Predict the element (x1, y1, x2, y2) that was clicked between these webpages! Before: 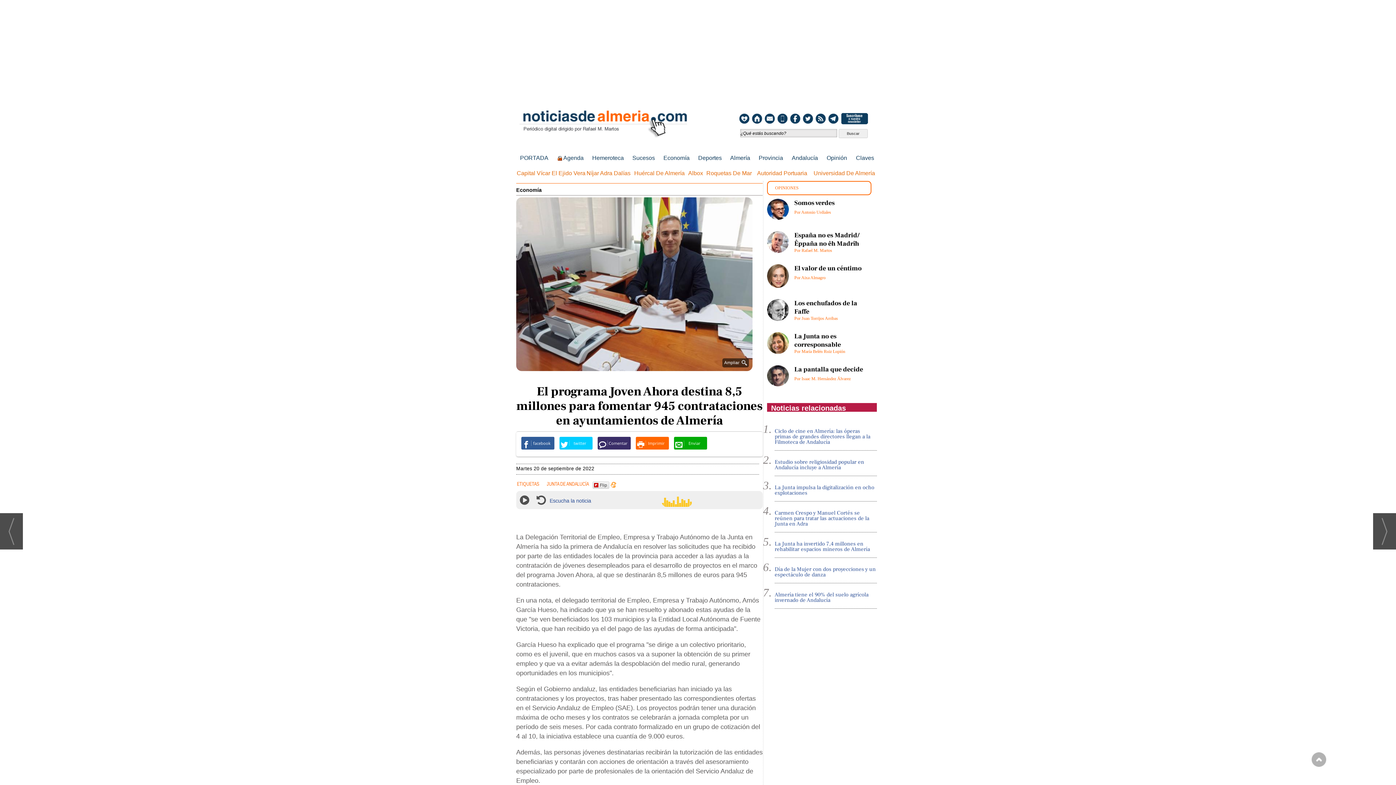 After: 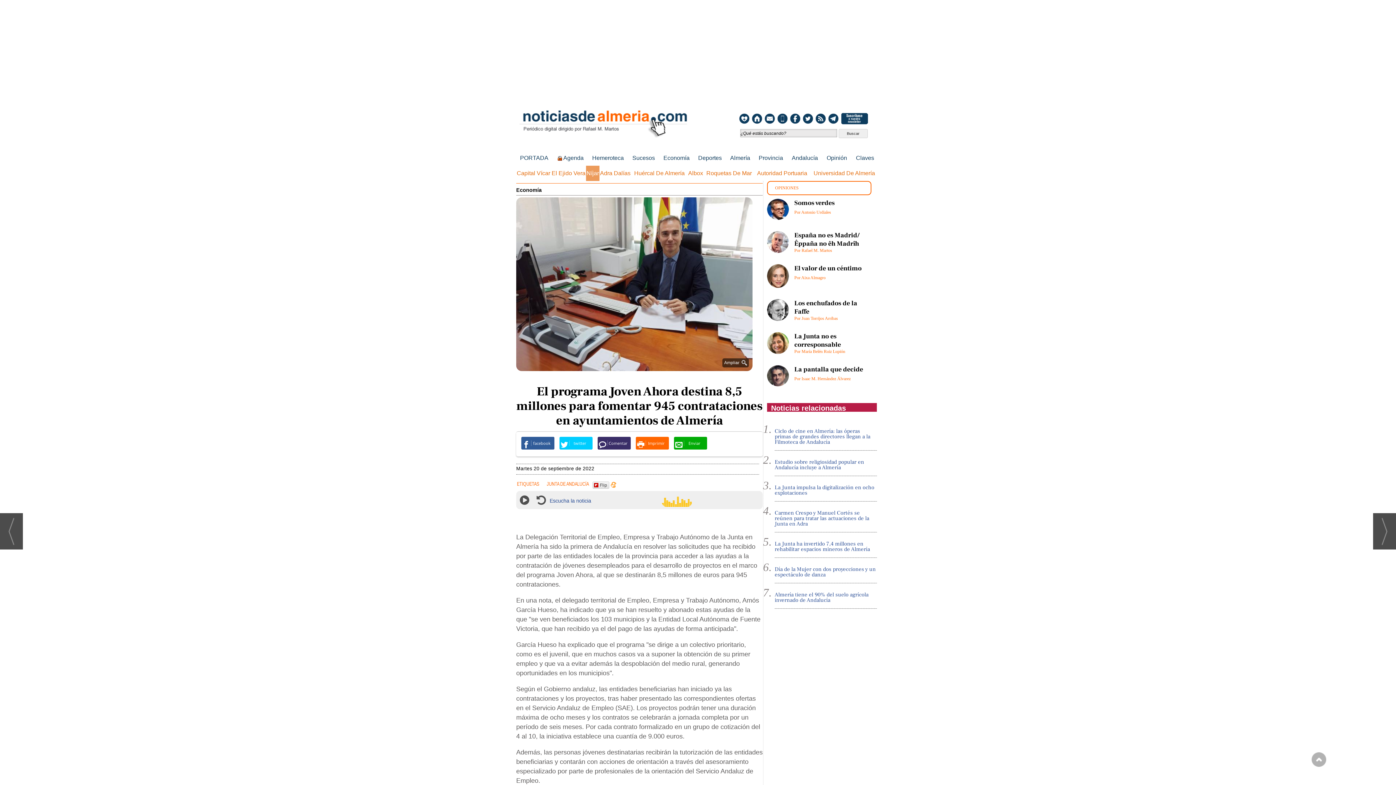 Action: label: Níjar bbox: (586, 165, 599, 181)